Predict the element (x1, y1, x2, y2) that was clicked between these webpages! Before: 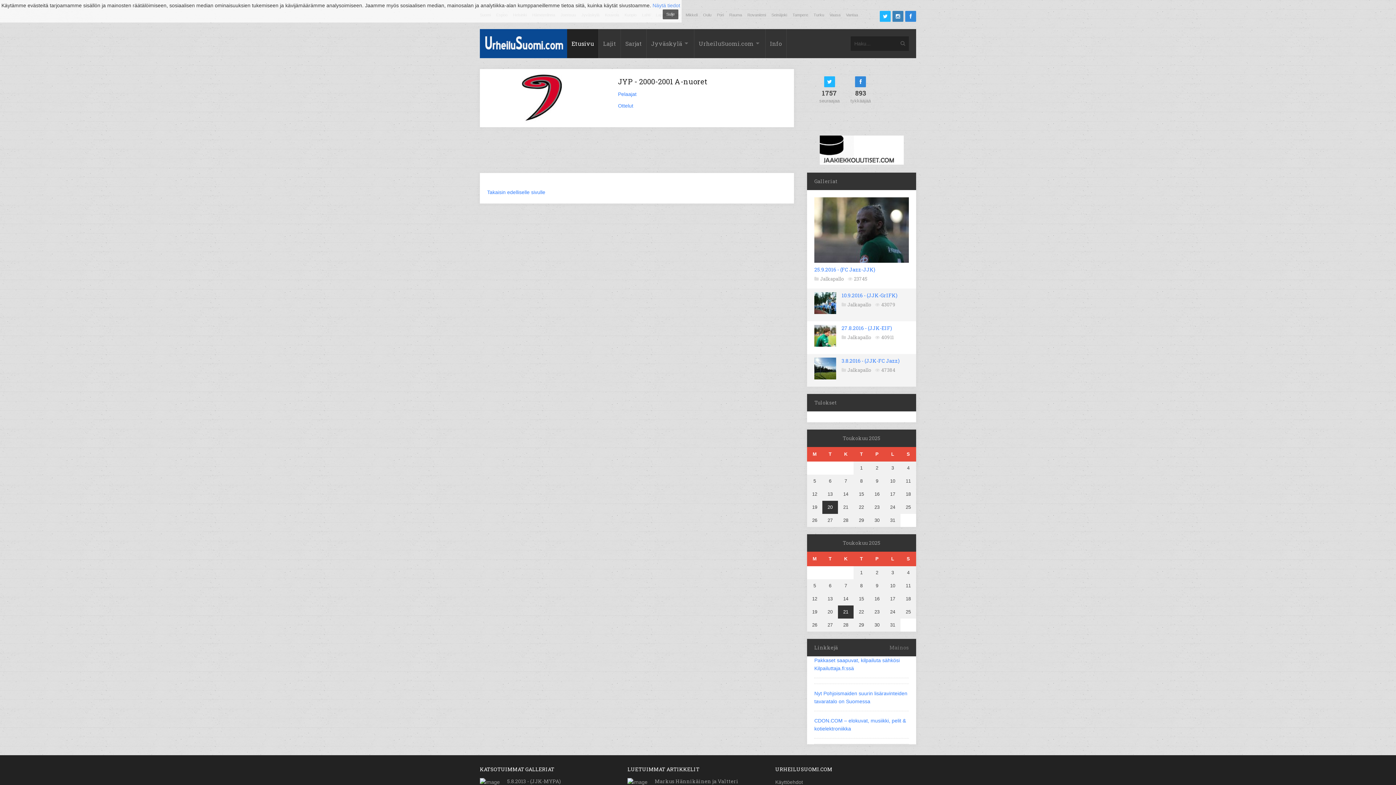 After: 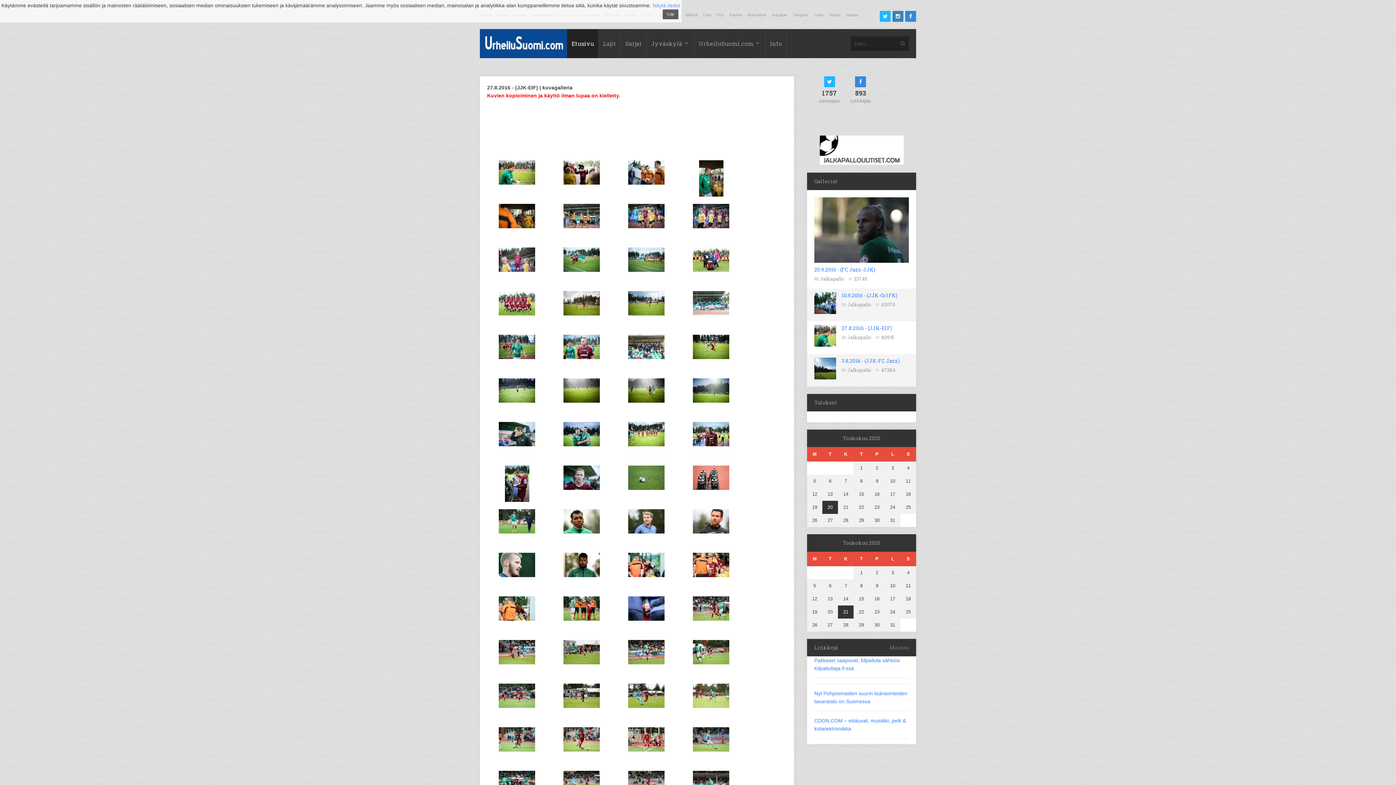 Action: bbox: (841, 324, 892, 331) label: 27.8.2016 - (JJK-EIF)